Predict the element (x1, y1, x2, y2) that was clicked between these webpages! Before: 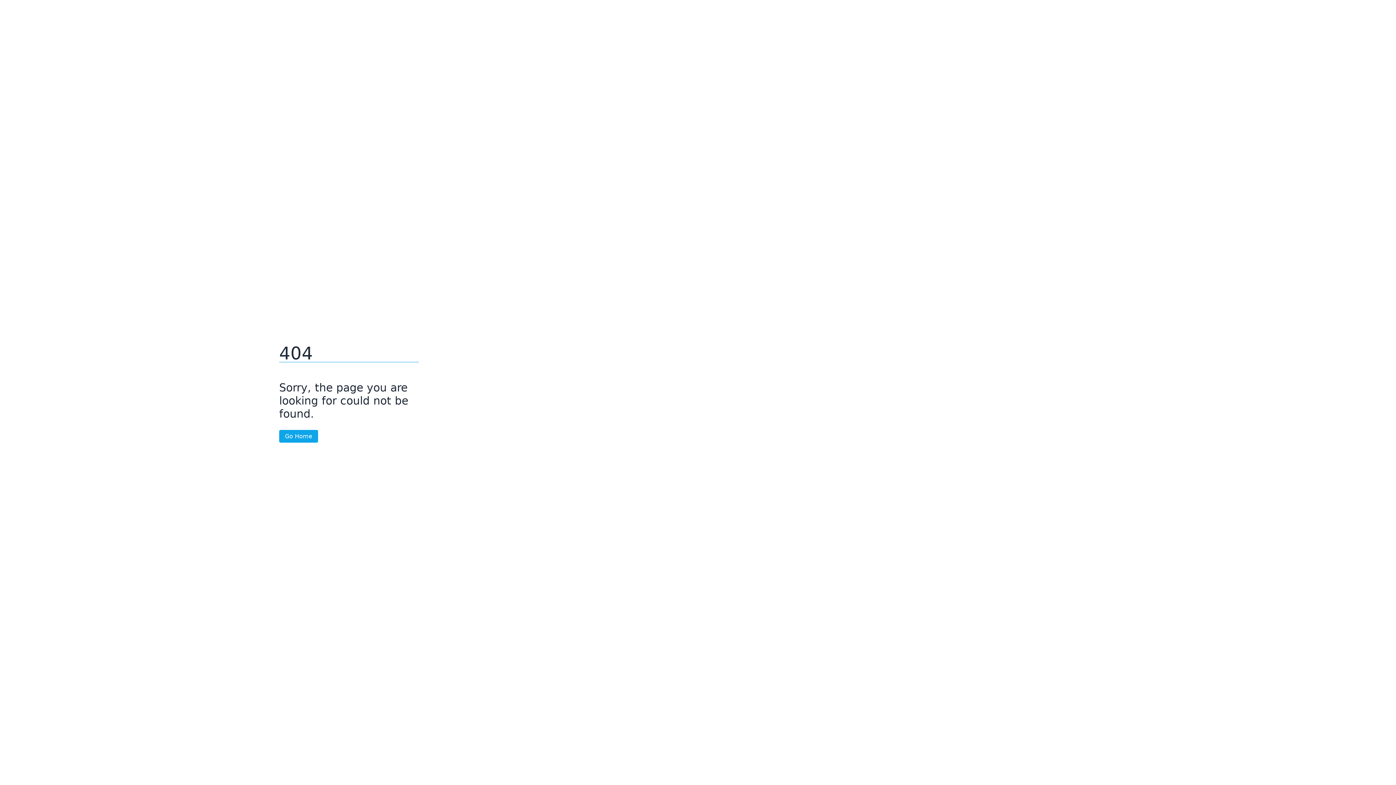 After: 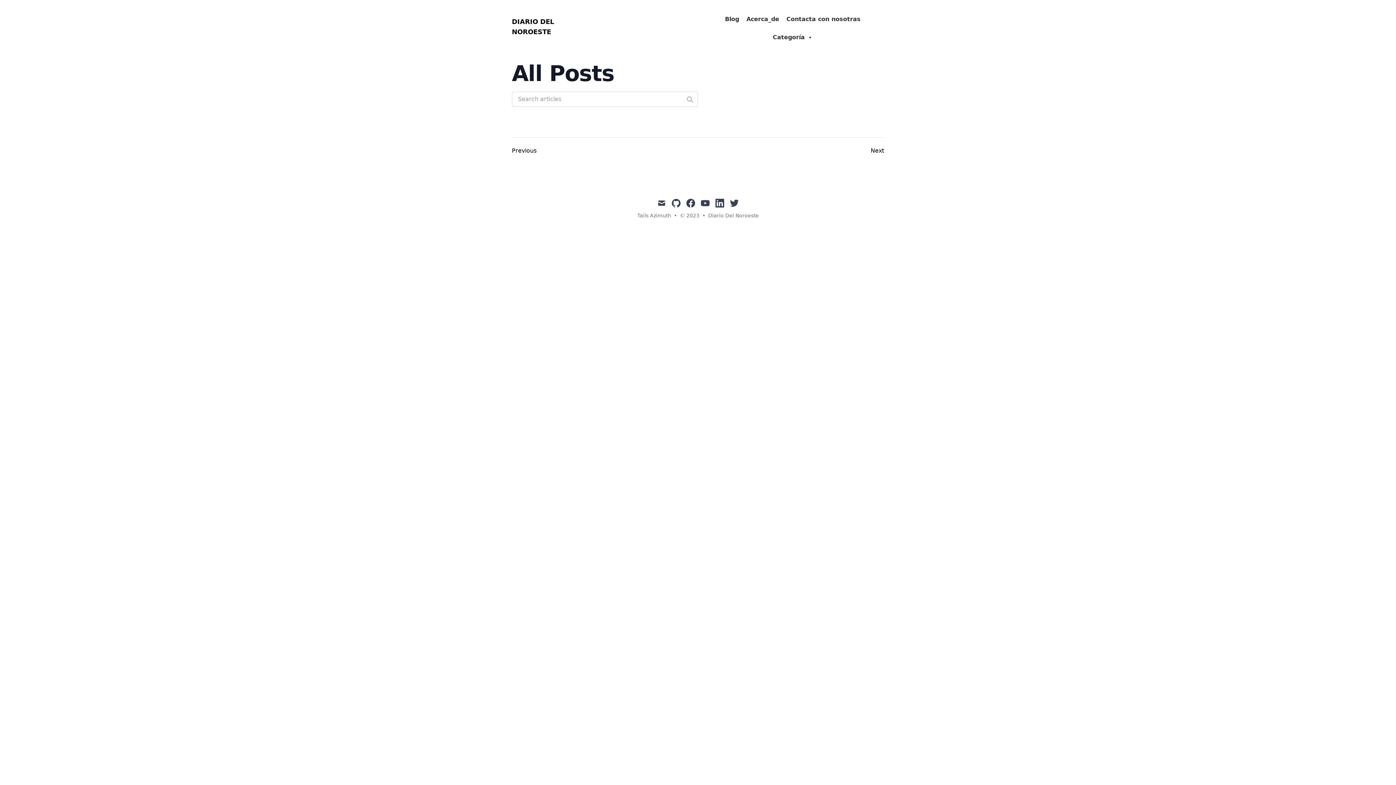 Action: label: Go Home bbox: (279, 430, 318, 442)